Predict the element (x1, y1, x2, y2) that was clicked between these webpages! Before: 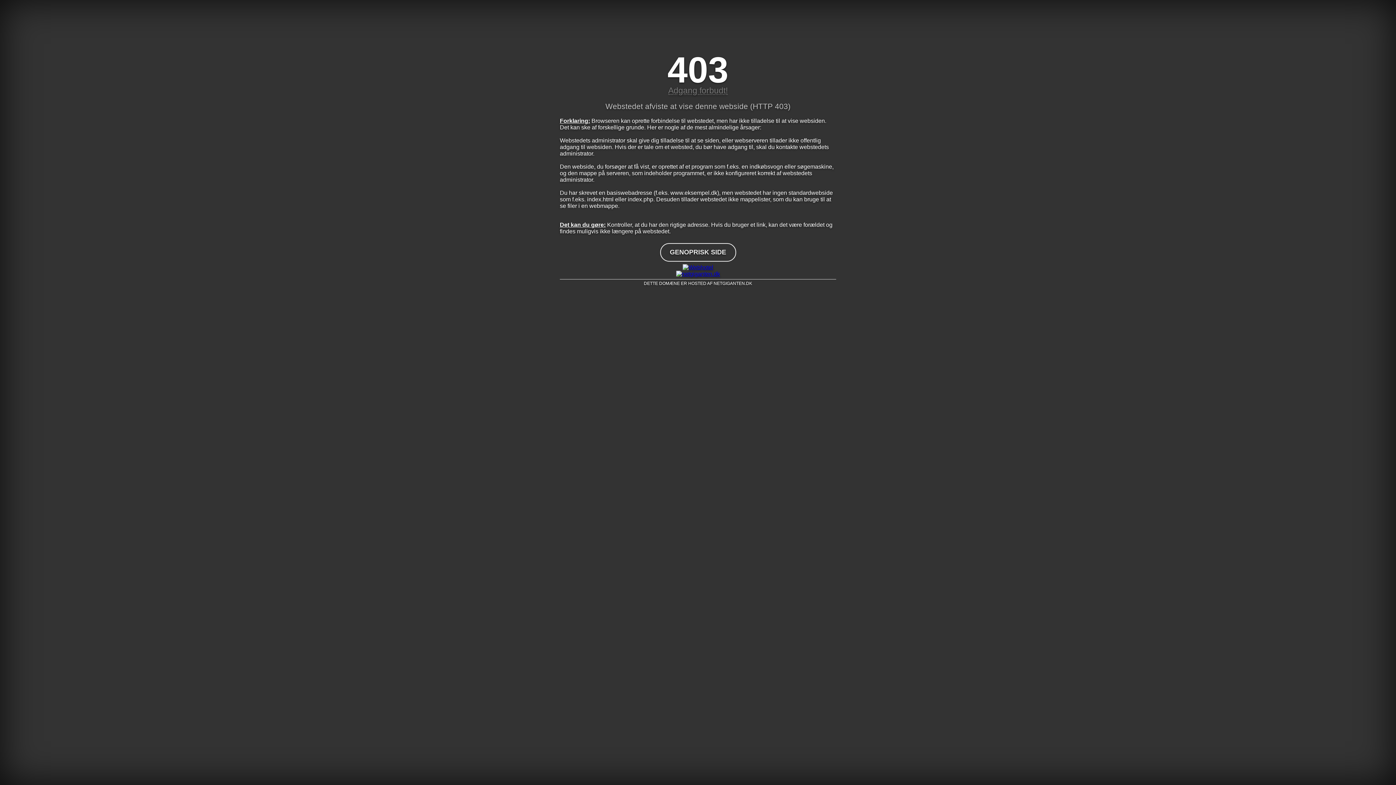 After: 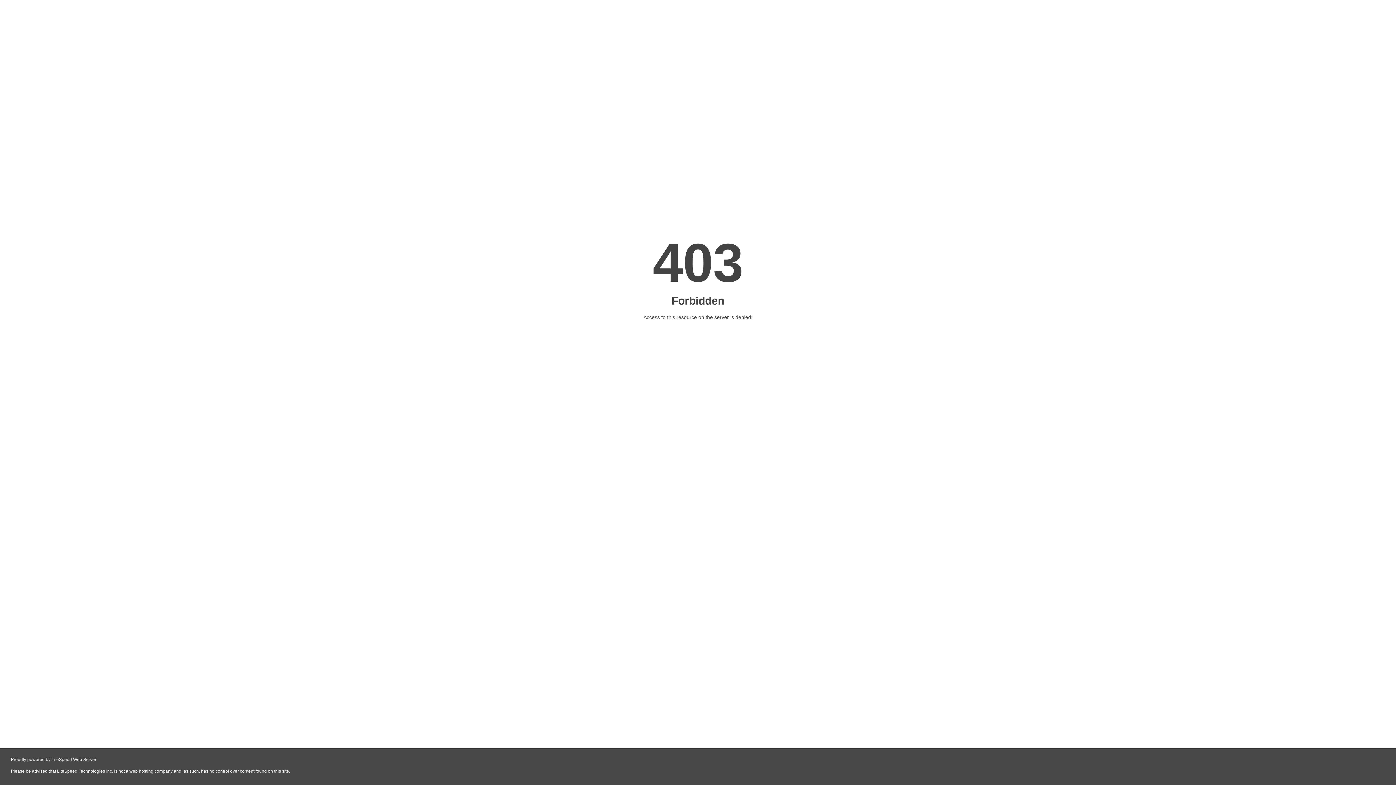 Action: bbox: (560, 264, 836, 270)